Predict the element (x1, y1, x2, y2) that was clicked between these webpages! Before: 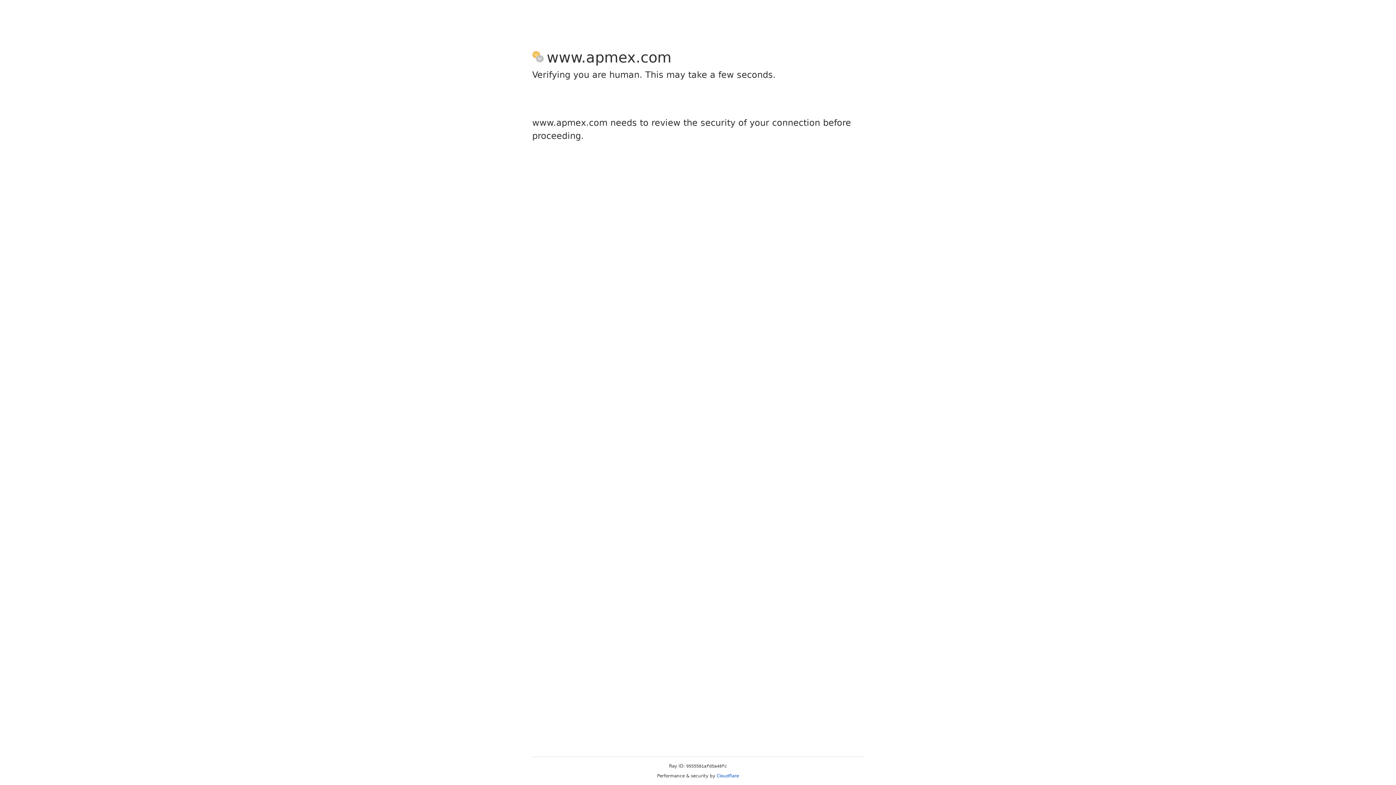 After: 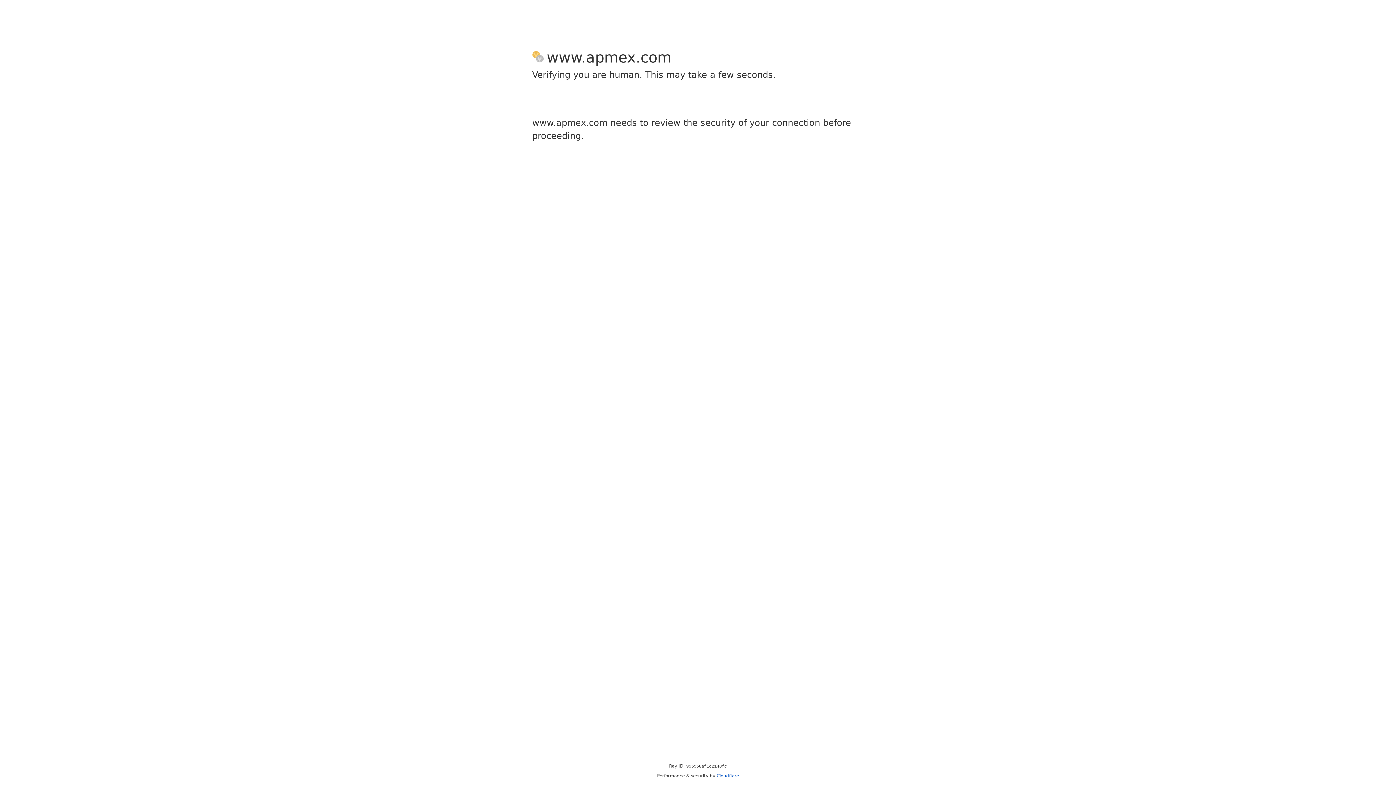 Action: label: Cloudflare bbox: (716, 773, 739, 778)